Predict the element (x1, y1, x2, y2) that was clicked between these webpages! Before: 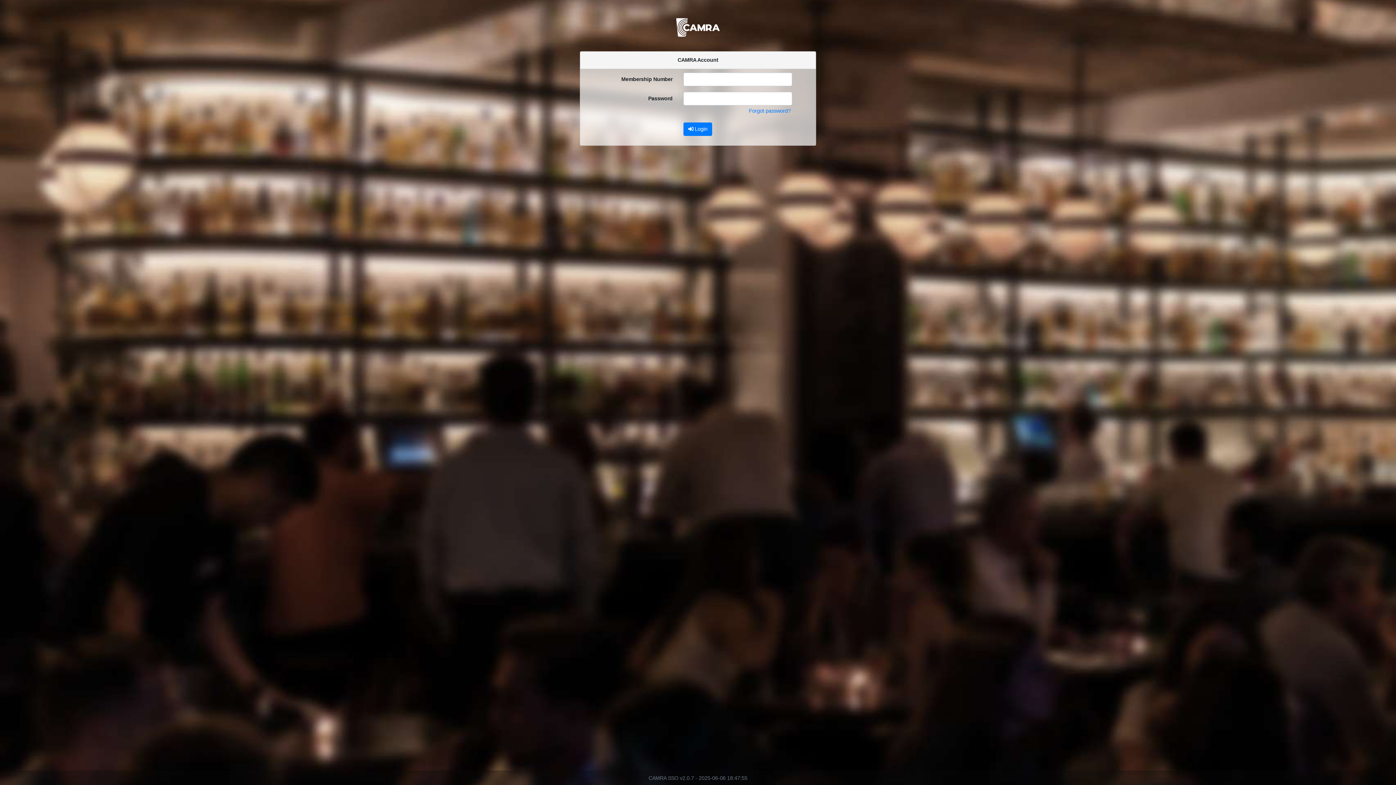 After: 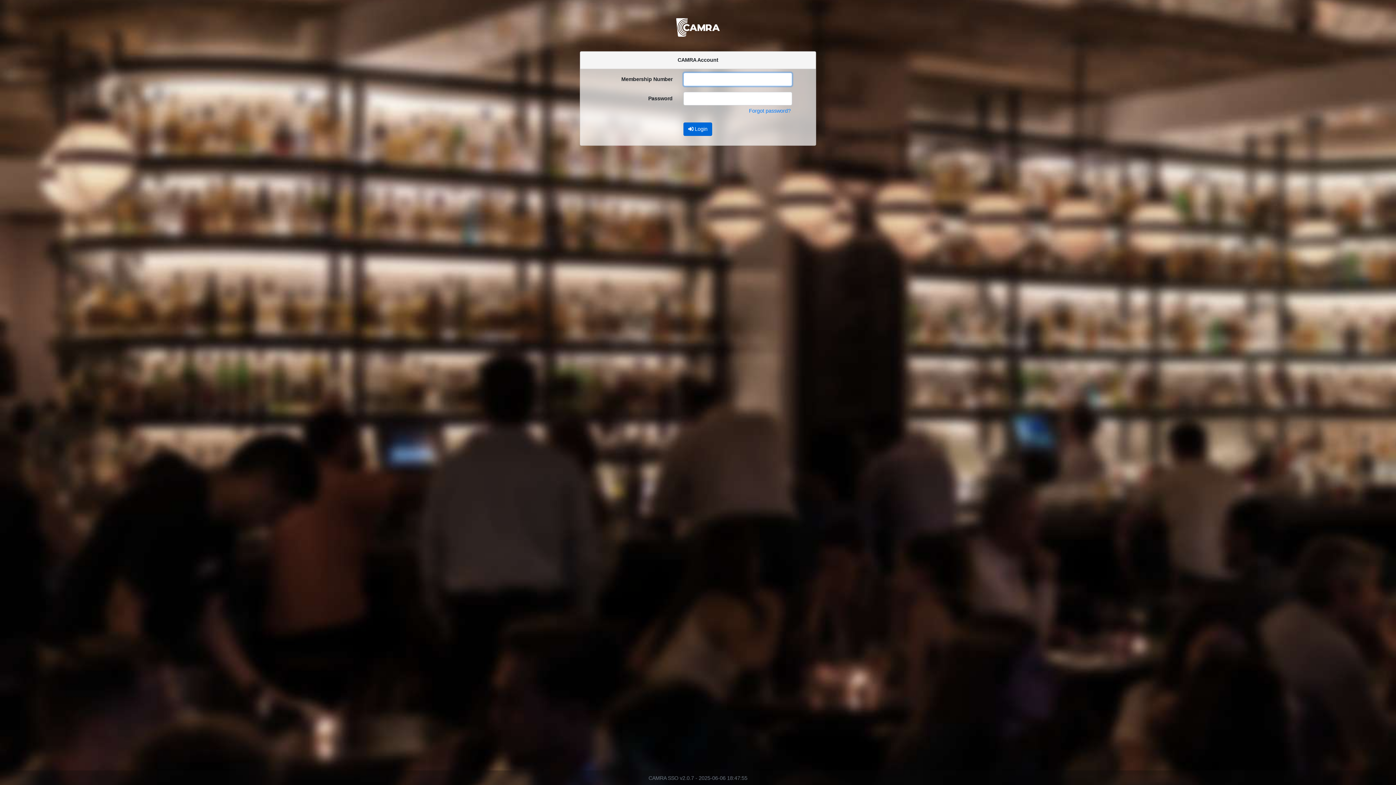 Action: bbox: (683, 122, 712, 135) label:  Login